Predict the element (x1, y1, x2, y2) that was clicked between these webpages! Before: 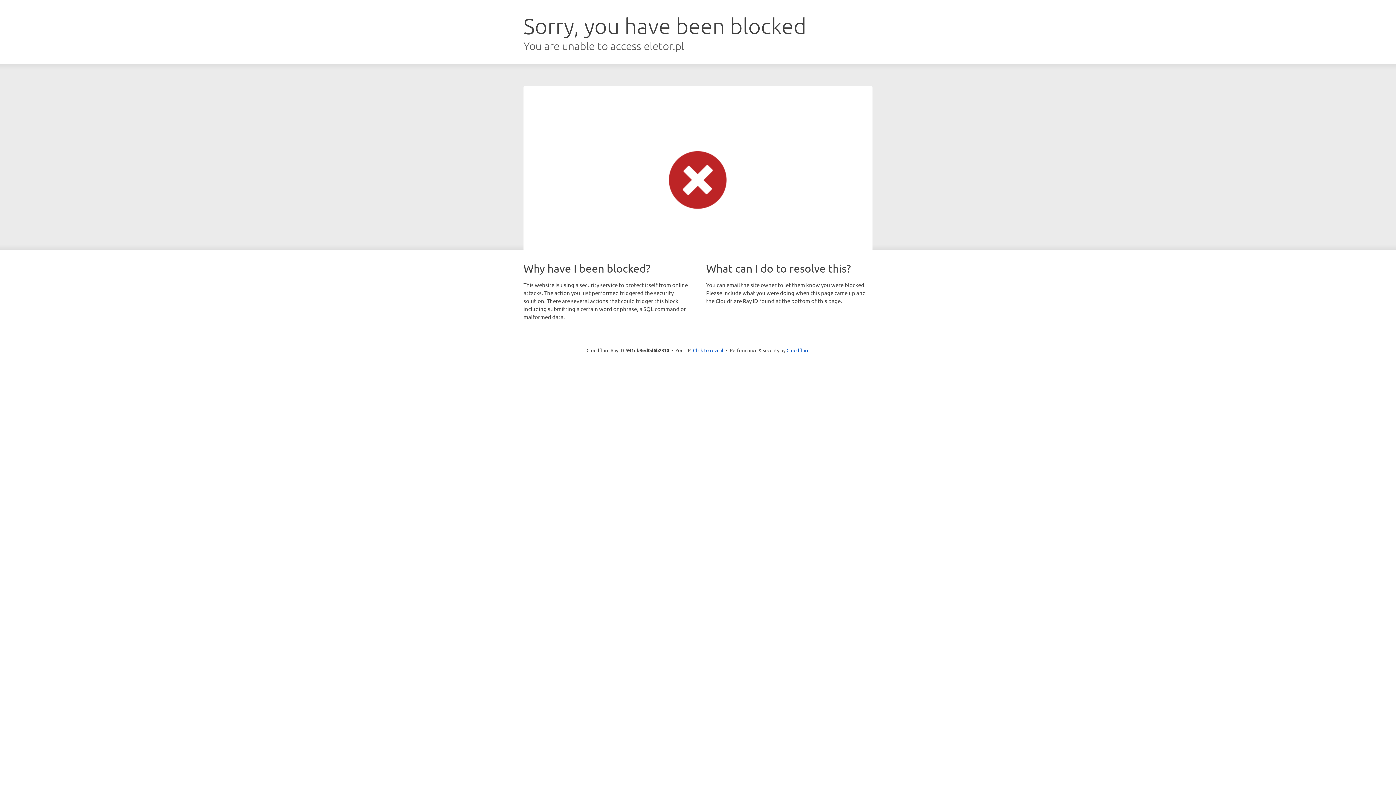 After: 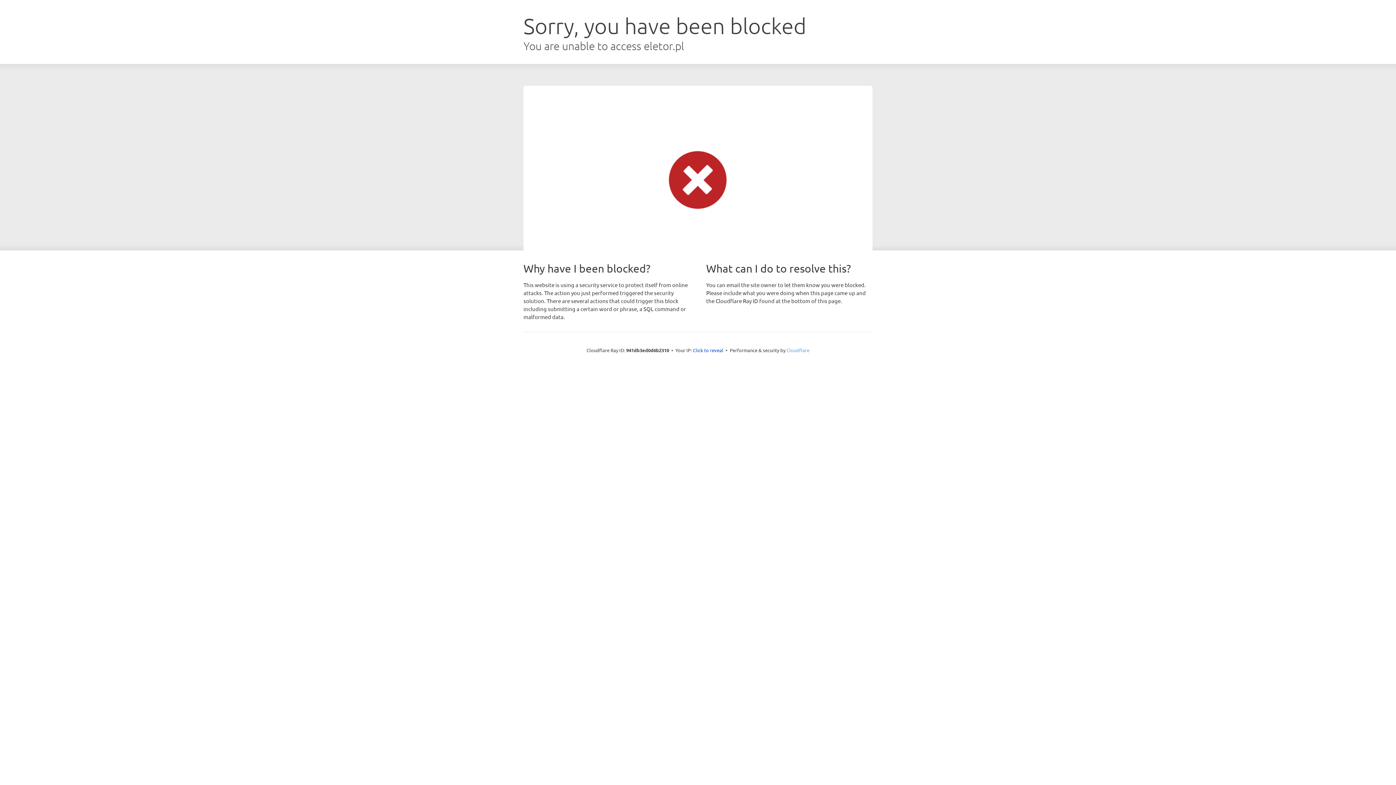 Action: bbox: (786, 347, 809, 353) label: Cloudflare